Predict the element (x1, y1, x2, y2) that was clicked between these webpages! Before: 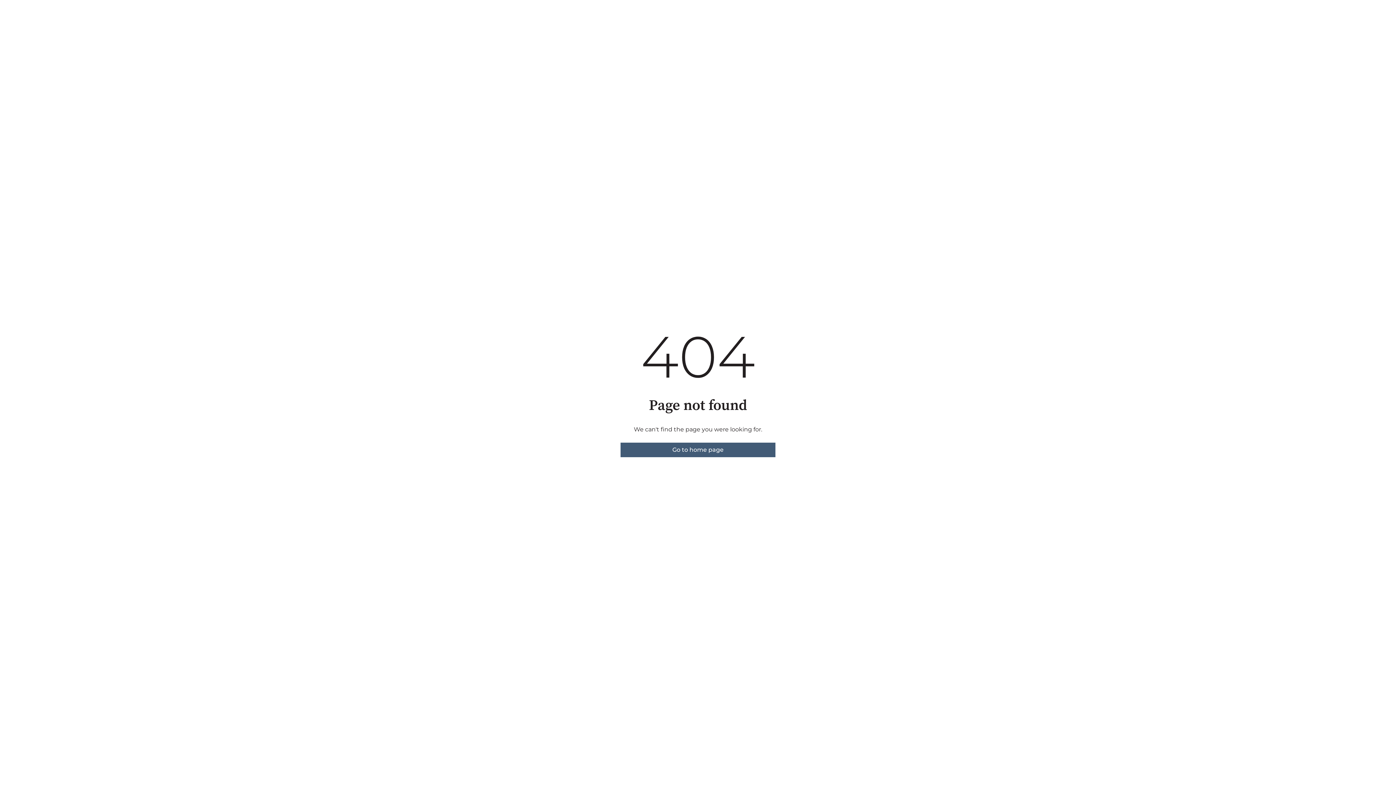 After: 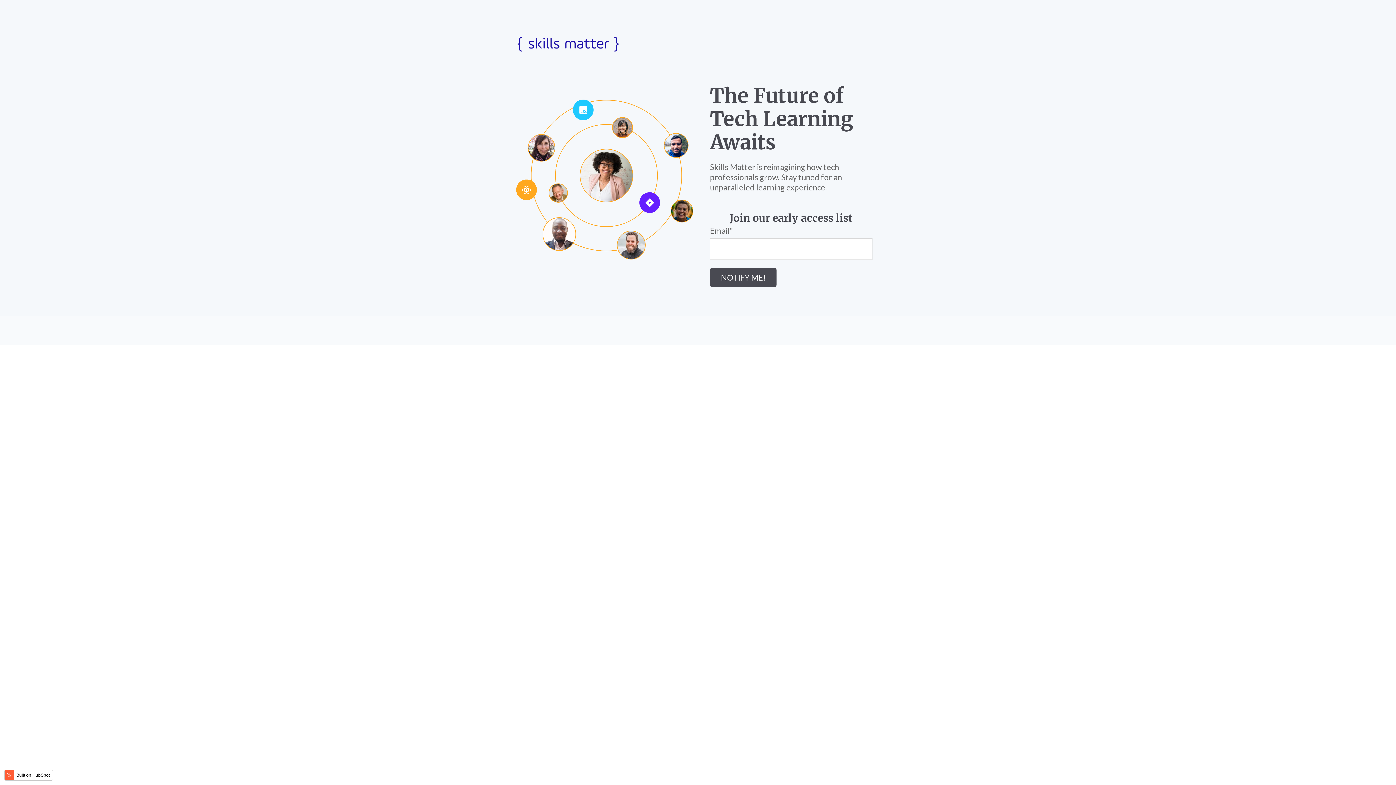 Action: bbox: (620, 442, 775, 457) label: Go to home page